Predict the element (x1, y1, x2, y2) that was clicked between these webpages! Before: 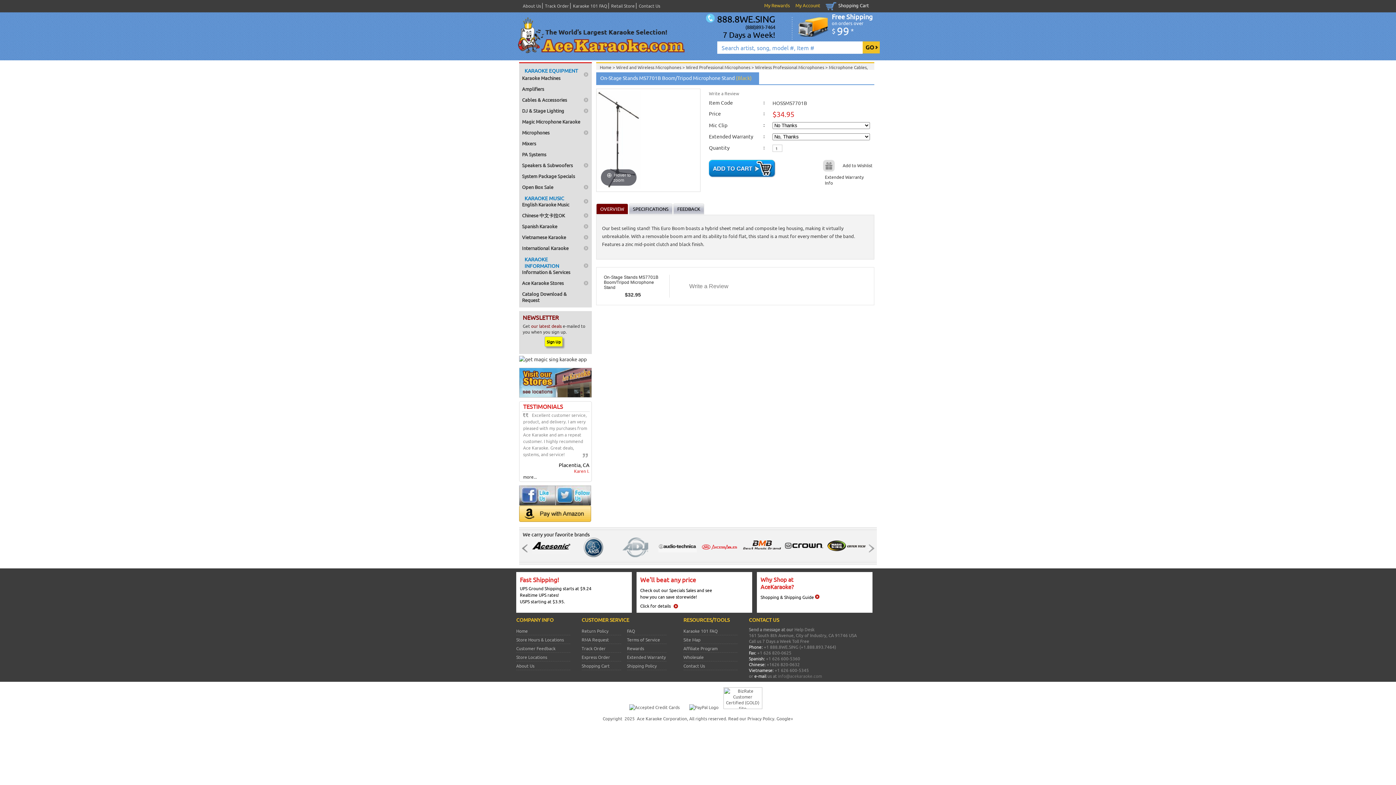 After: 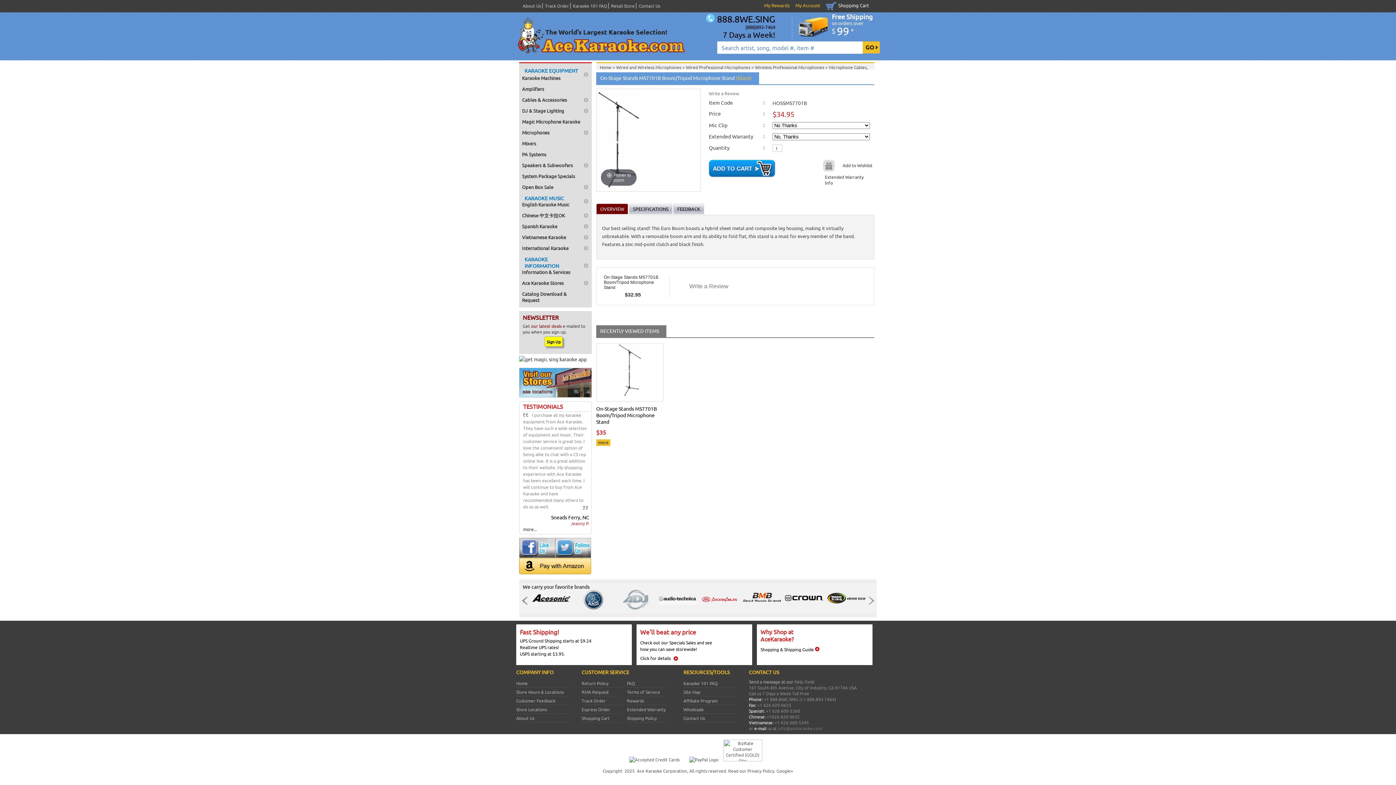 Action: label: On-Stage Stands MS7701B Boom/Tripod Microphone Stand bbox: (604, 274, 658, 290)